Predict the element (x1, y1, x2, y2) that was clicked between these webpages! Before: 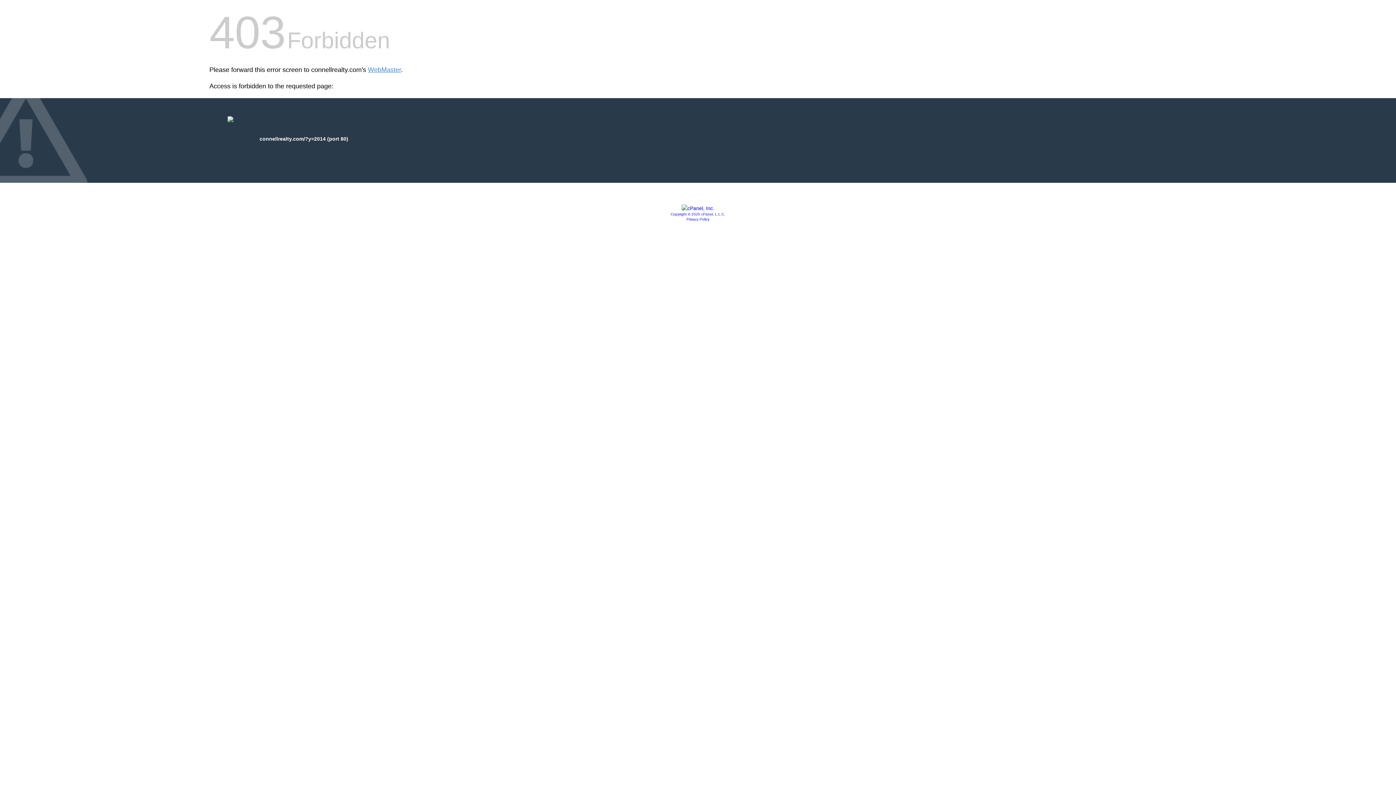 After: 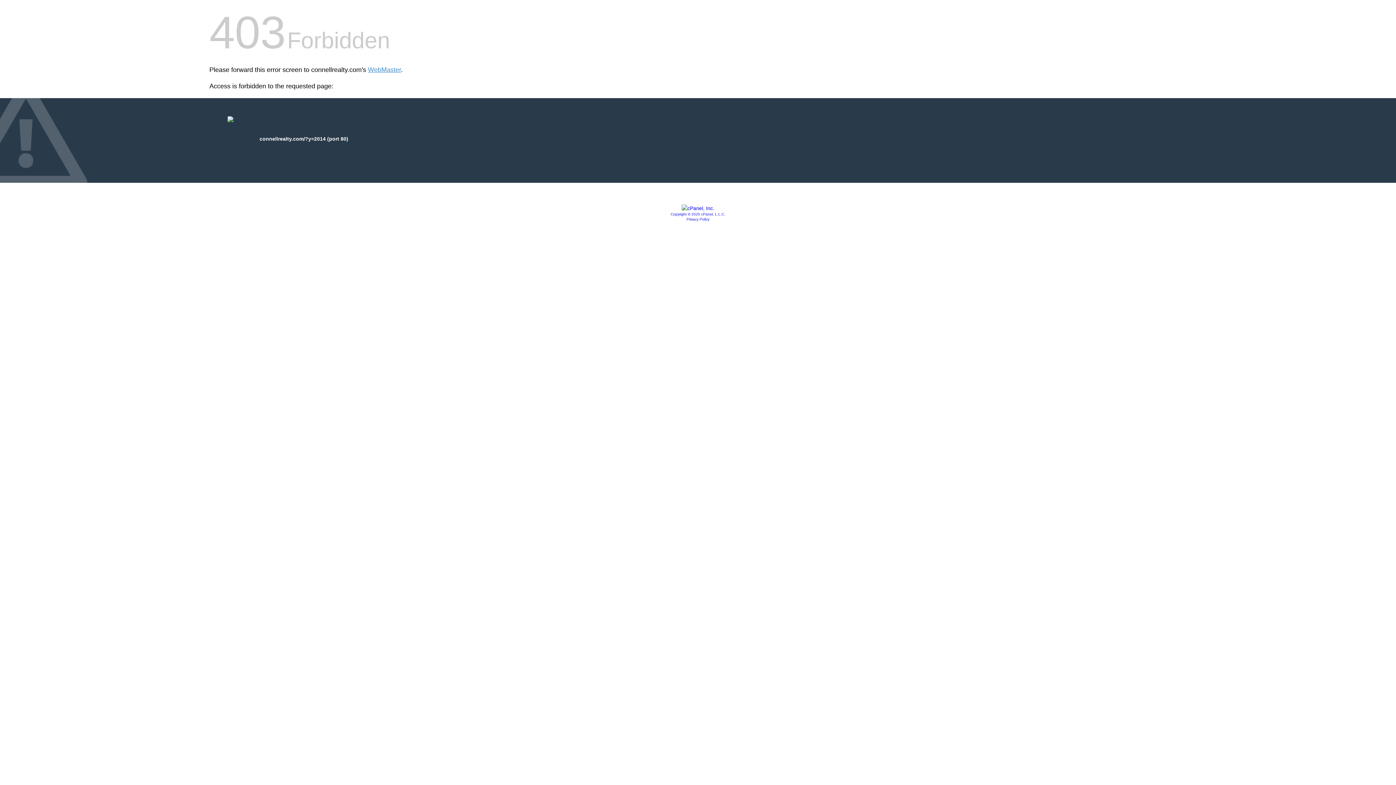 Action: label: Copyright © 2020 cPanel, L.L.C. bbox: (670, 212, 725, 216)